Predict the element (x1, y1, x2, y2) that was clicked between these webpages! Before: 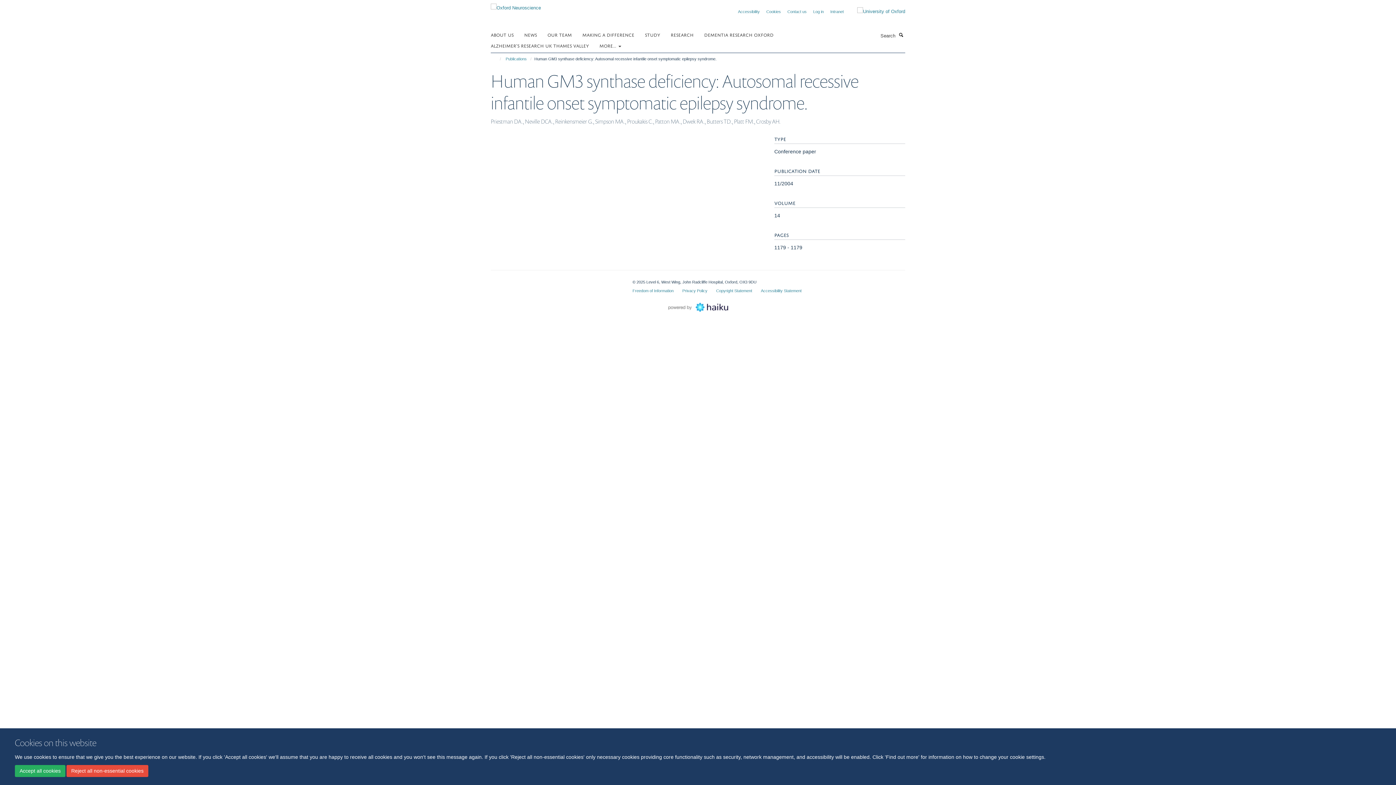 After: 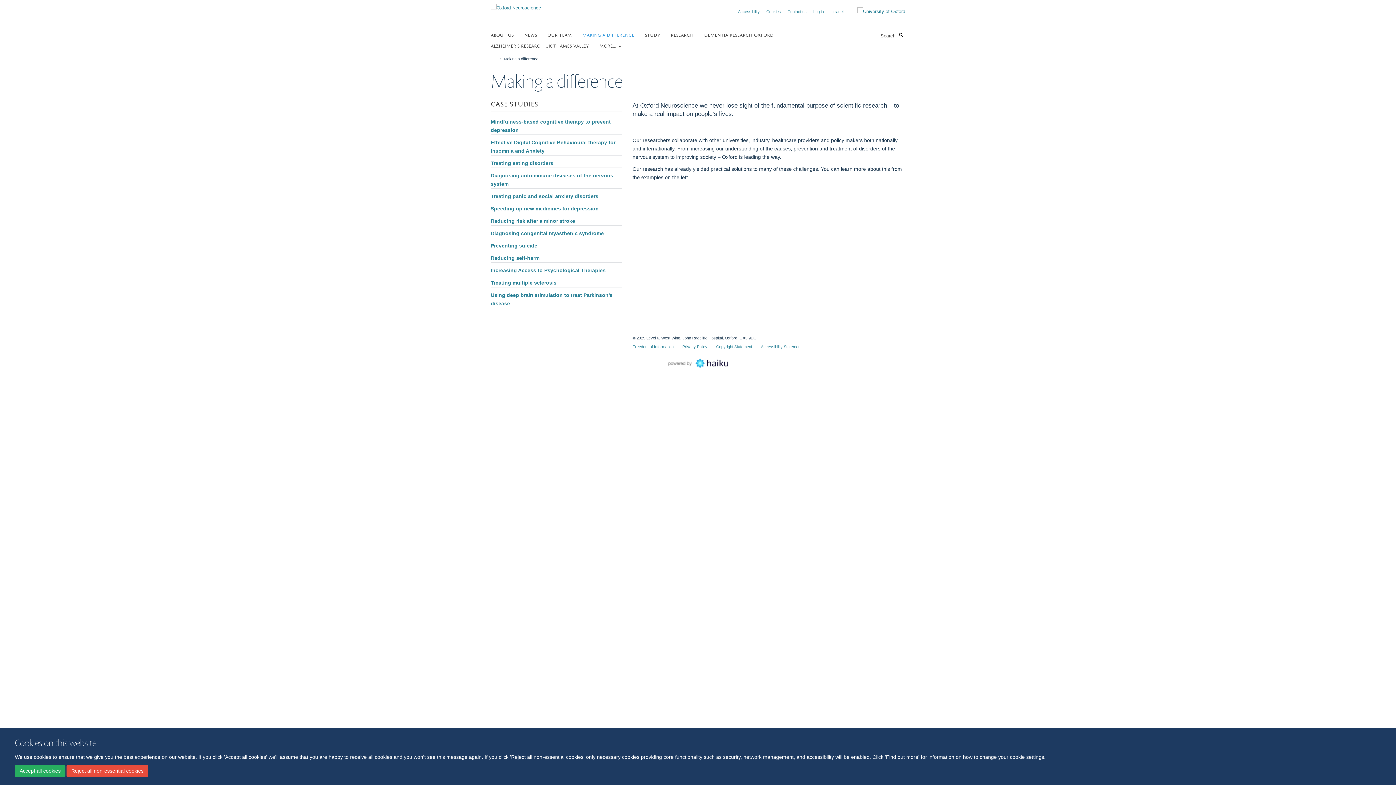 Action: bbox: (582, 29, 643, 40) label: MAKING A DIFFERENCE